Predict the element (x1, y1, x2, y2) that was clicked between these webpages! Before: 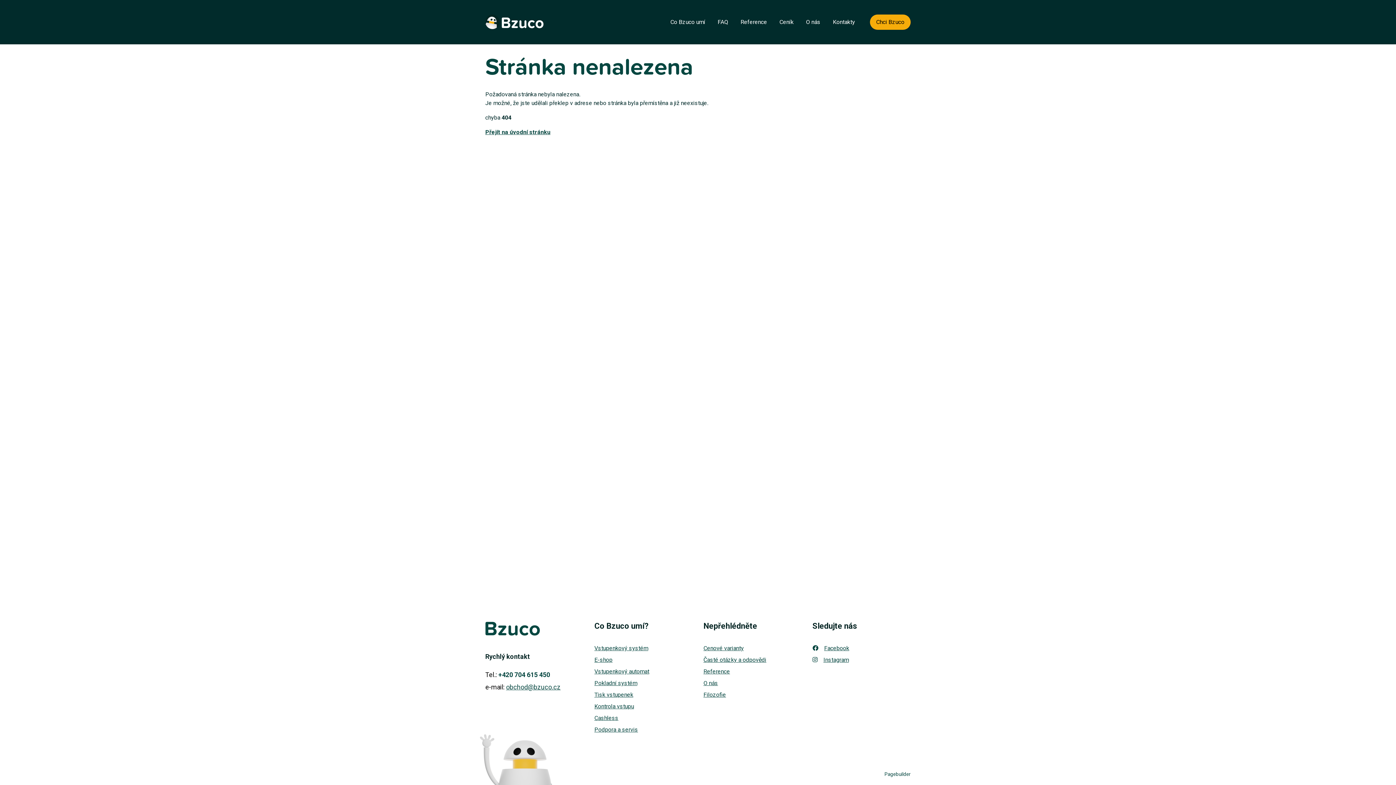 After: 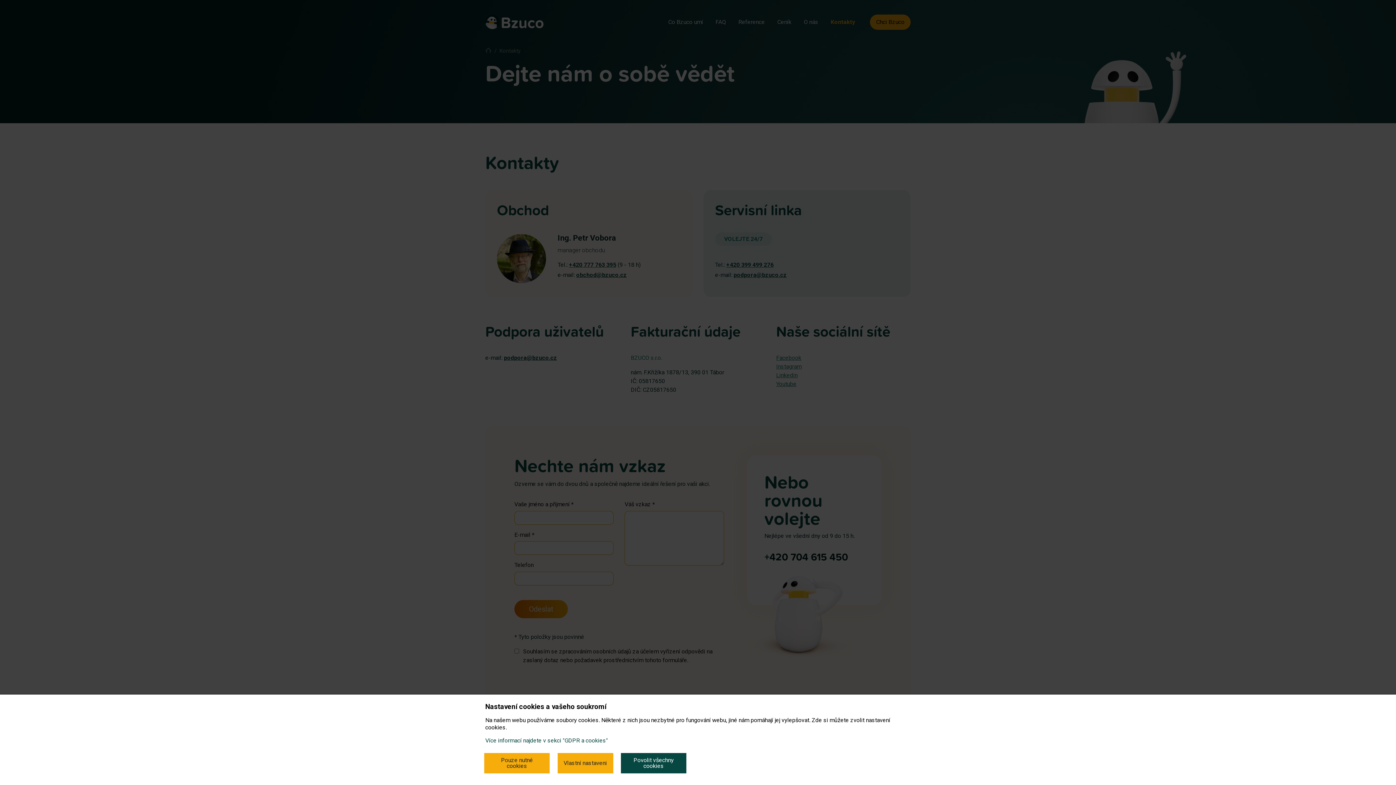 Action: label: Kontakty bbox: (826, 14, 861, 29)